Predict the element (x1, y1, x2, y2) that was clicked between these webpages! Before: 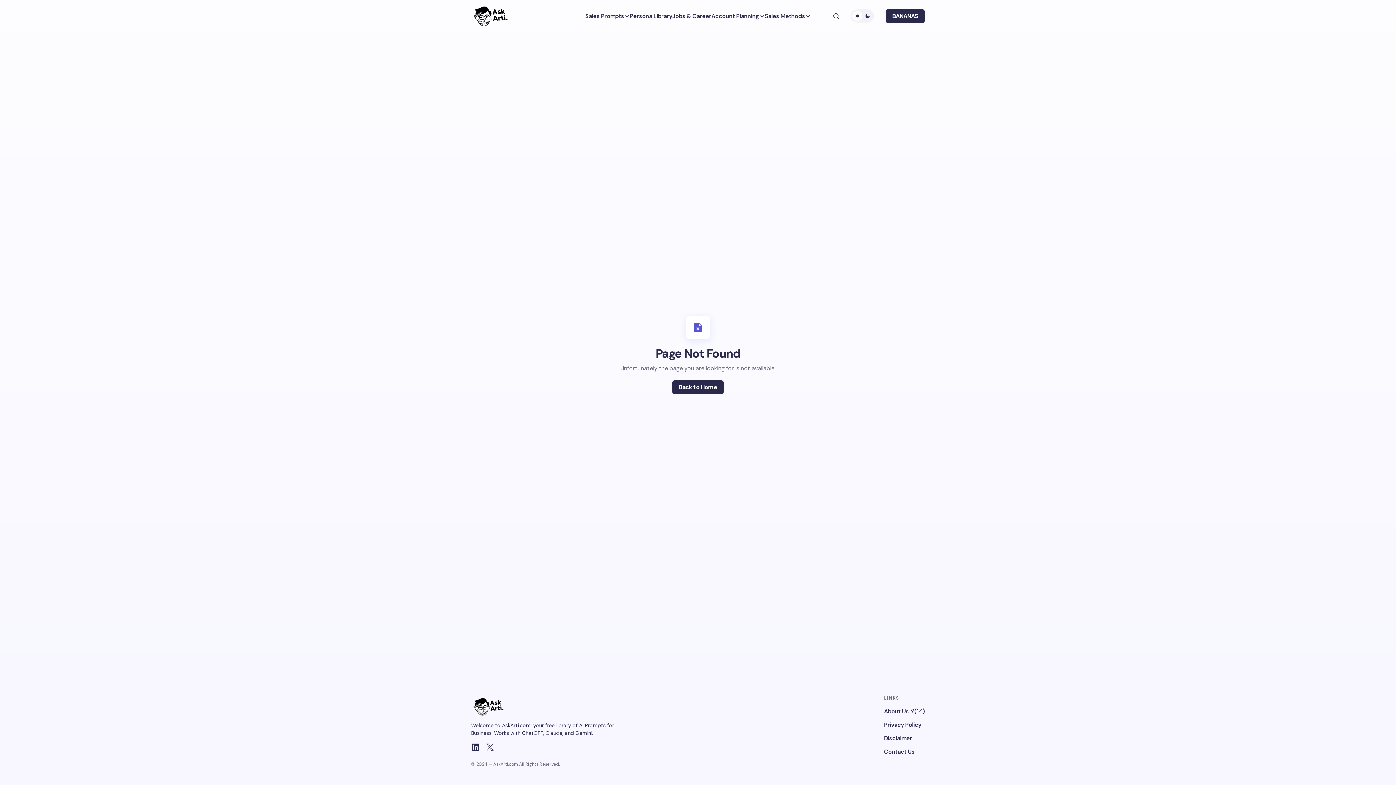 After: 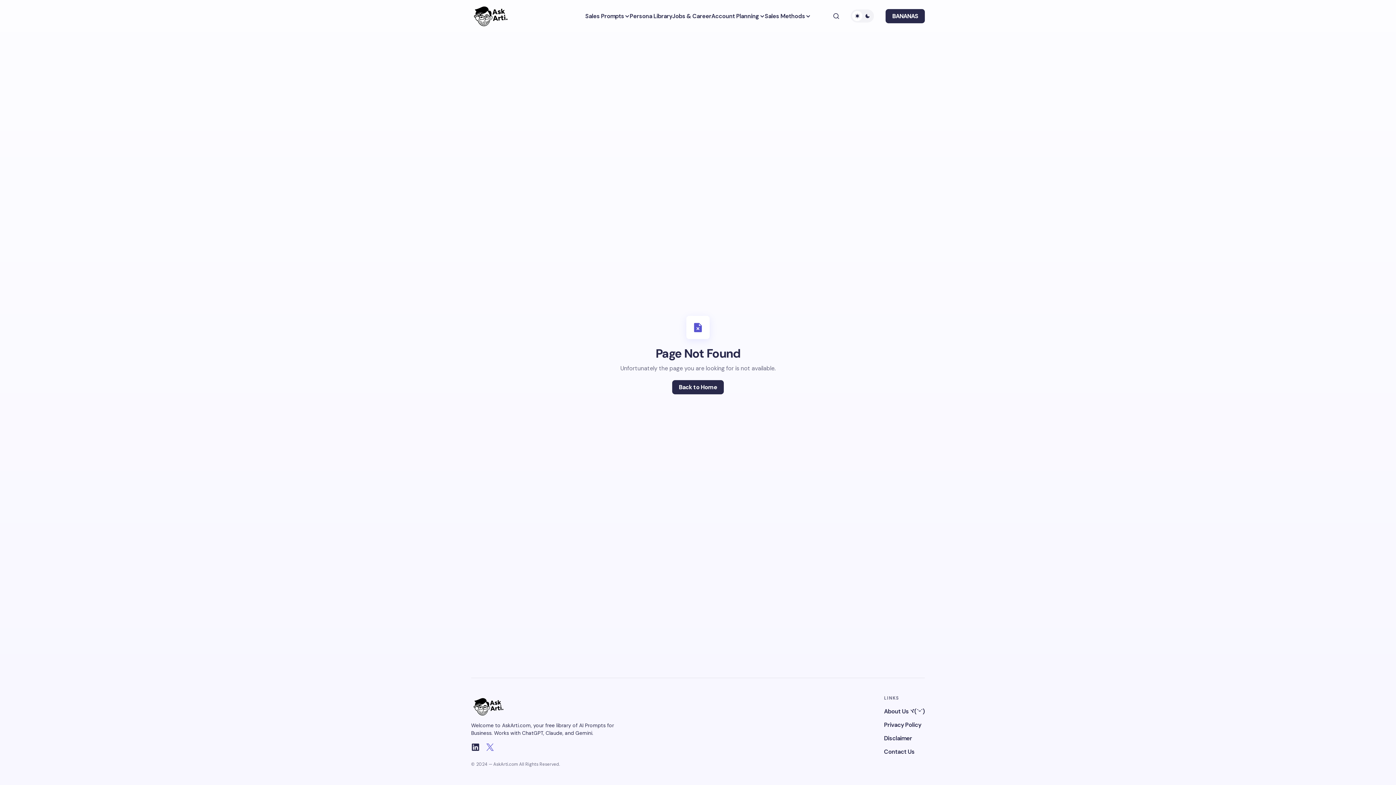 Action: bbox: (482, 740, 497, 754)